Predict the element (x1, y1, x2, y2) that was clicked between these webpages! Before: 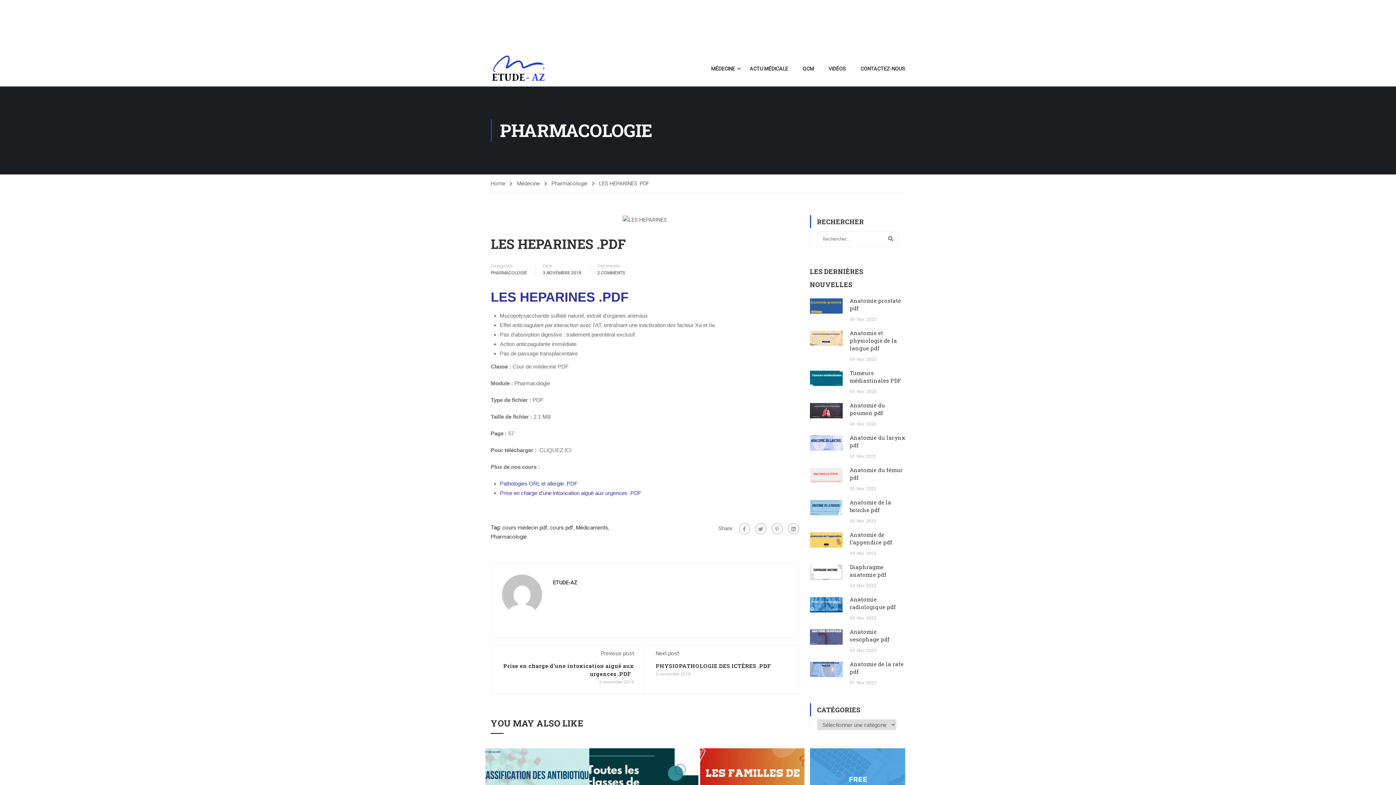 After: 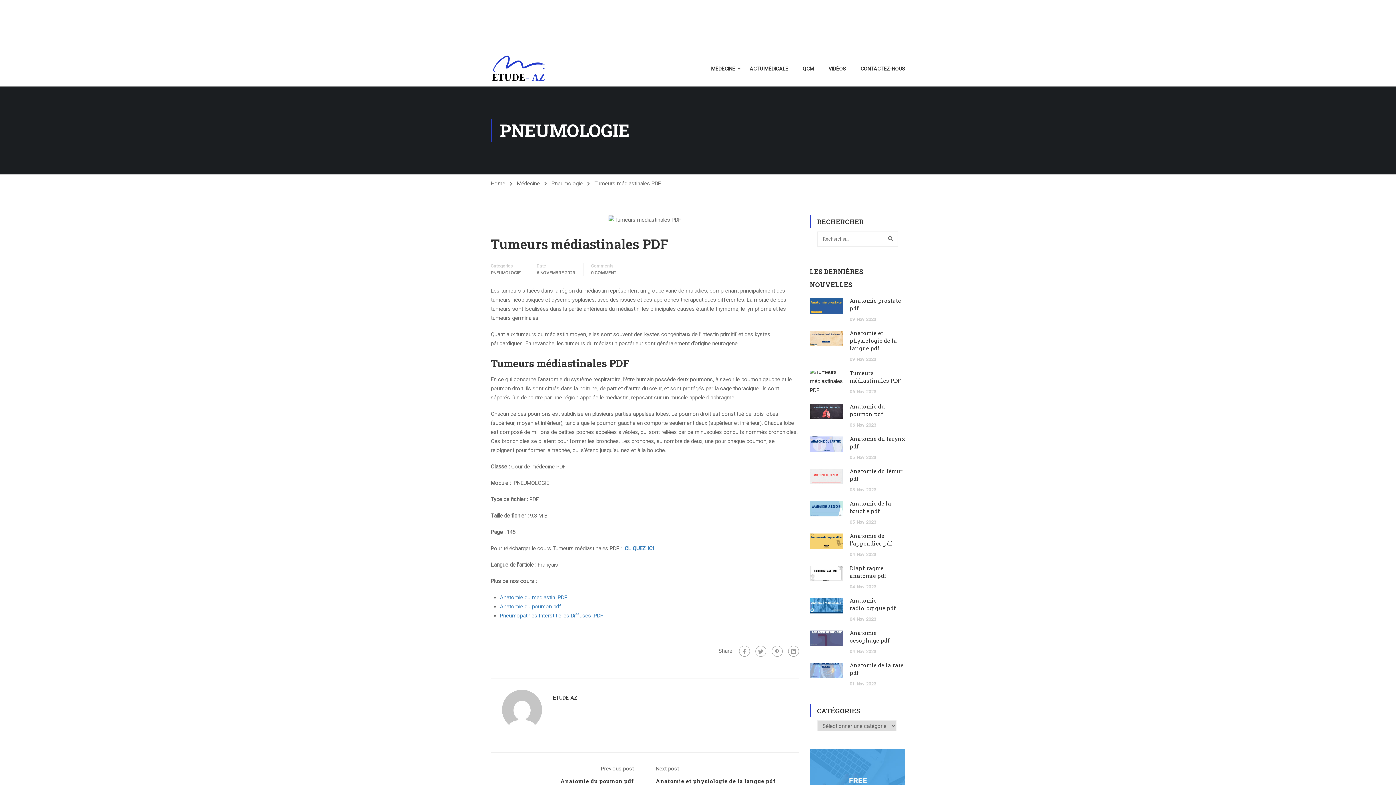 Action: bbox: (850, 369, 901, 384) label: Tumeurs médiastinales PDF